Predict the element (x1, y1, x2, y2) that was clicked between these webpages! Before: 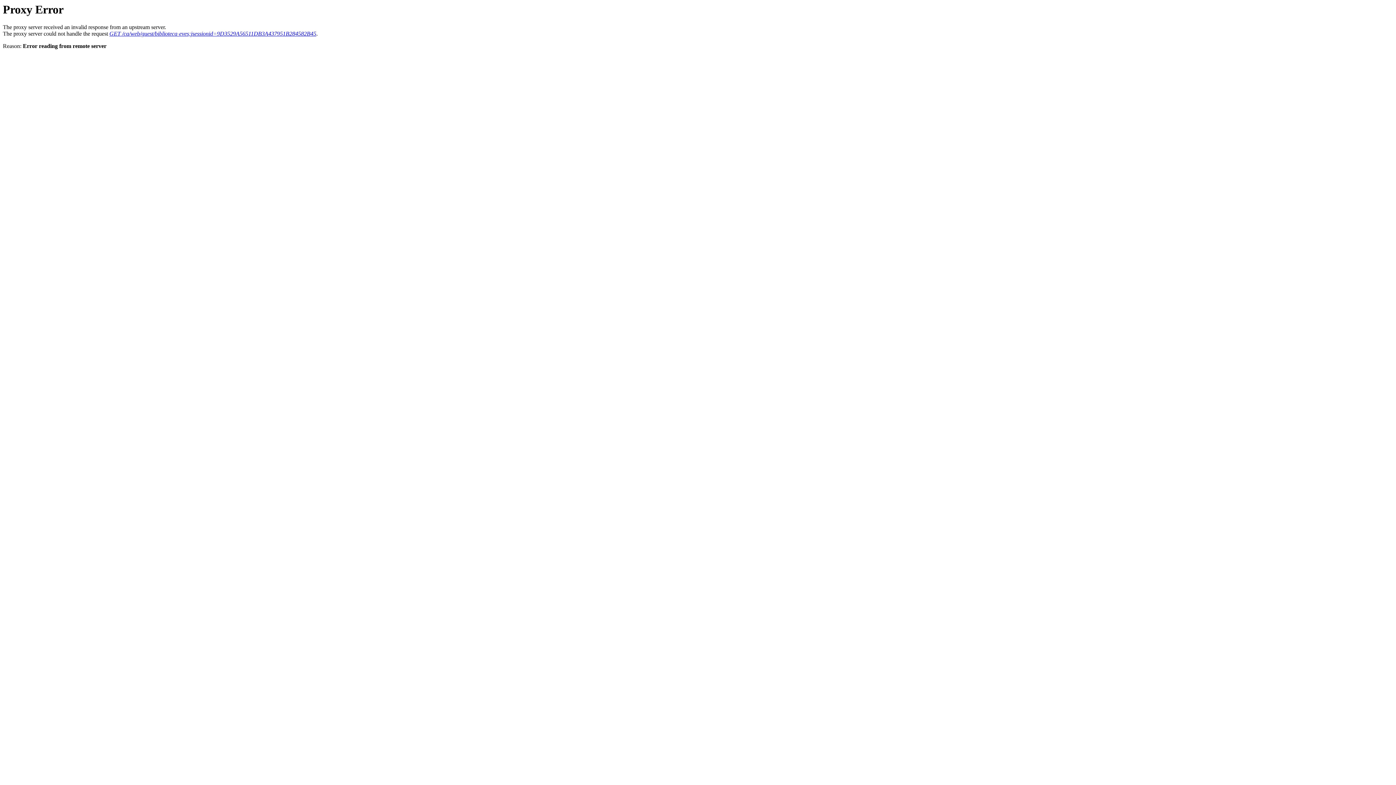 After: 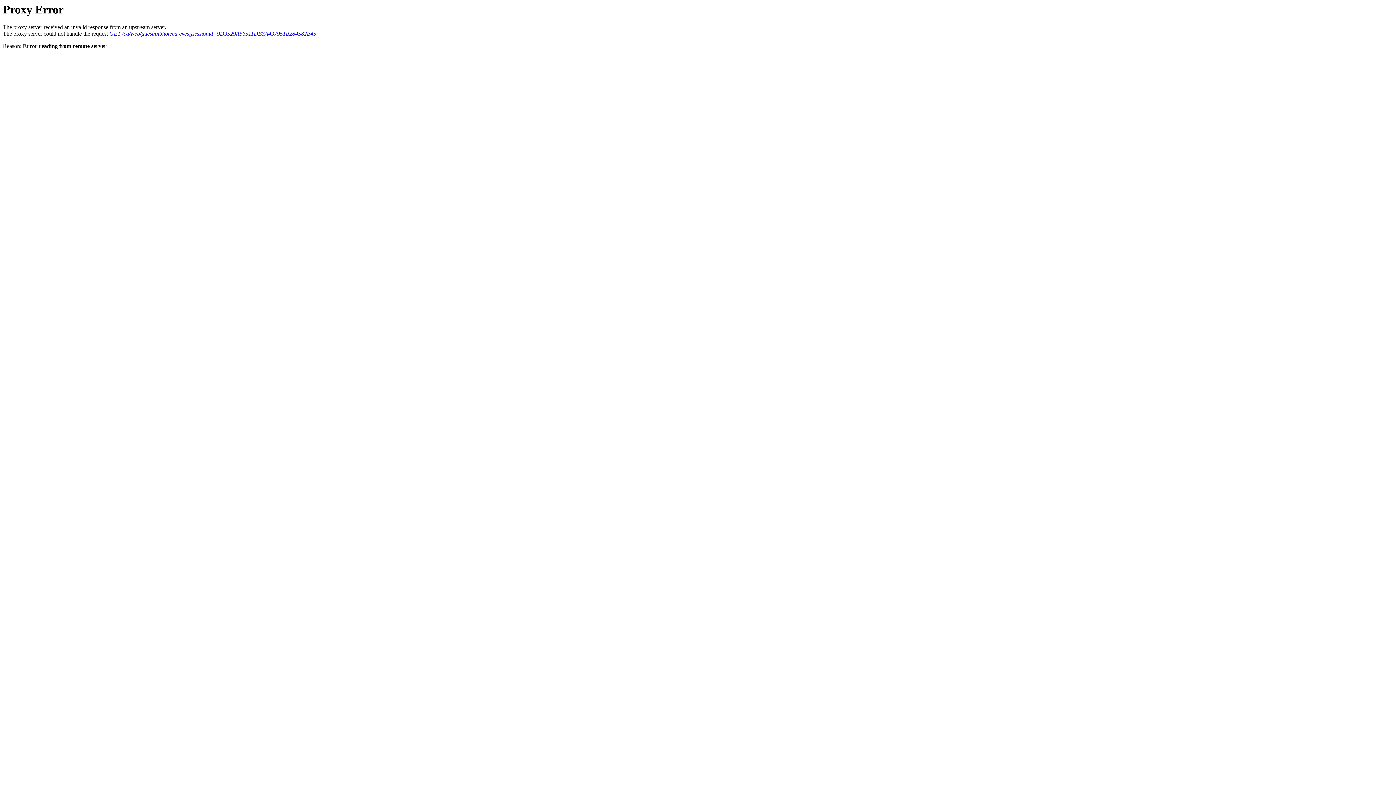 Action: bbox: (109, 30, 316, 36) label: GET /ca/web/guest/biblioteca-eves;jsessionid=9D3529A56511DB3A437951B284582B45